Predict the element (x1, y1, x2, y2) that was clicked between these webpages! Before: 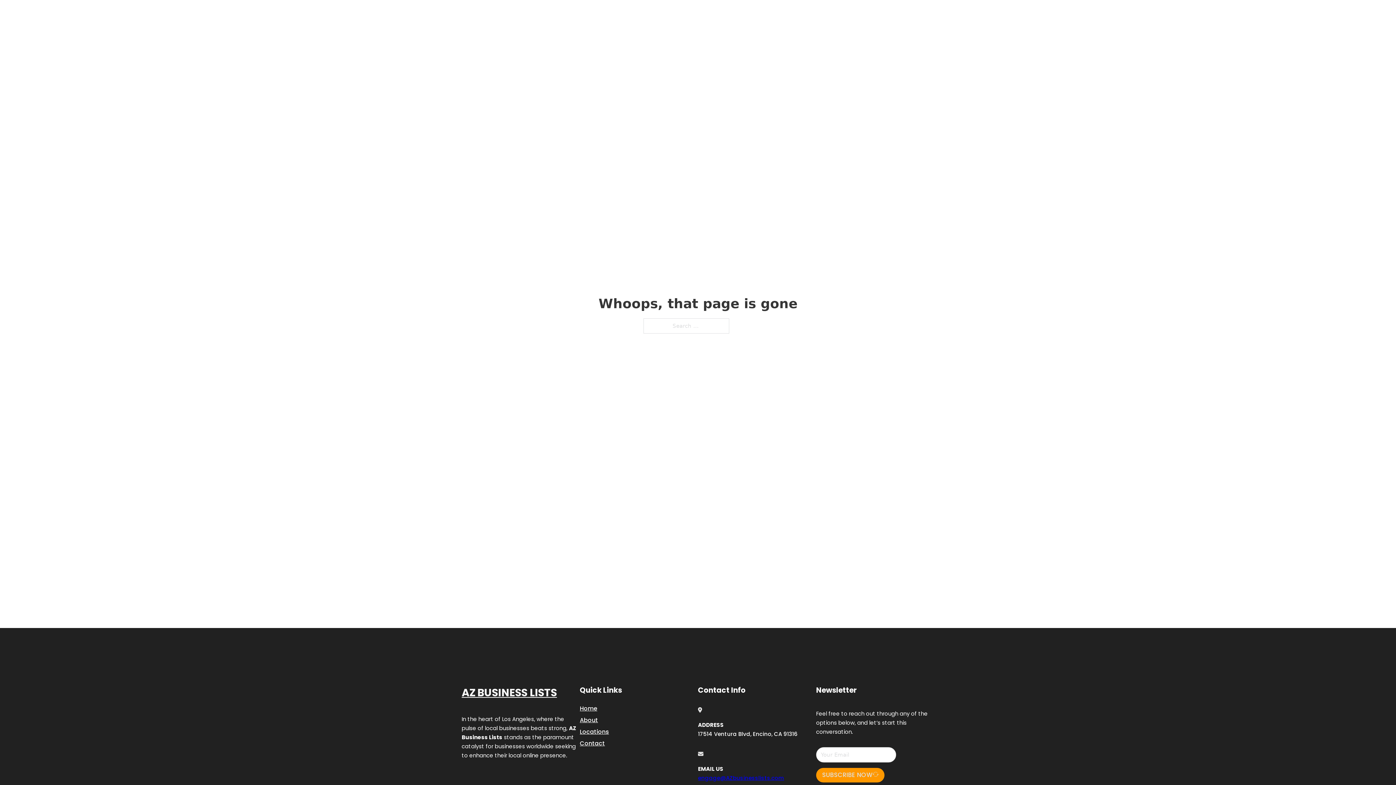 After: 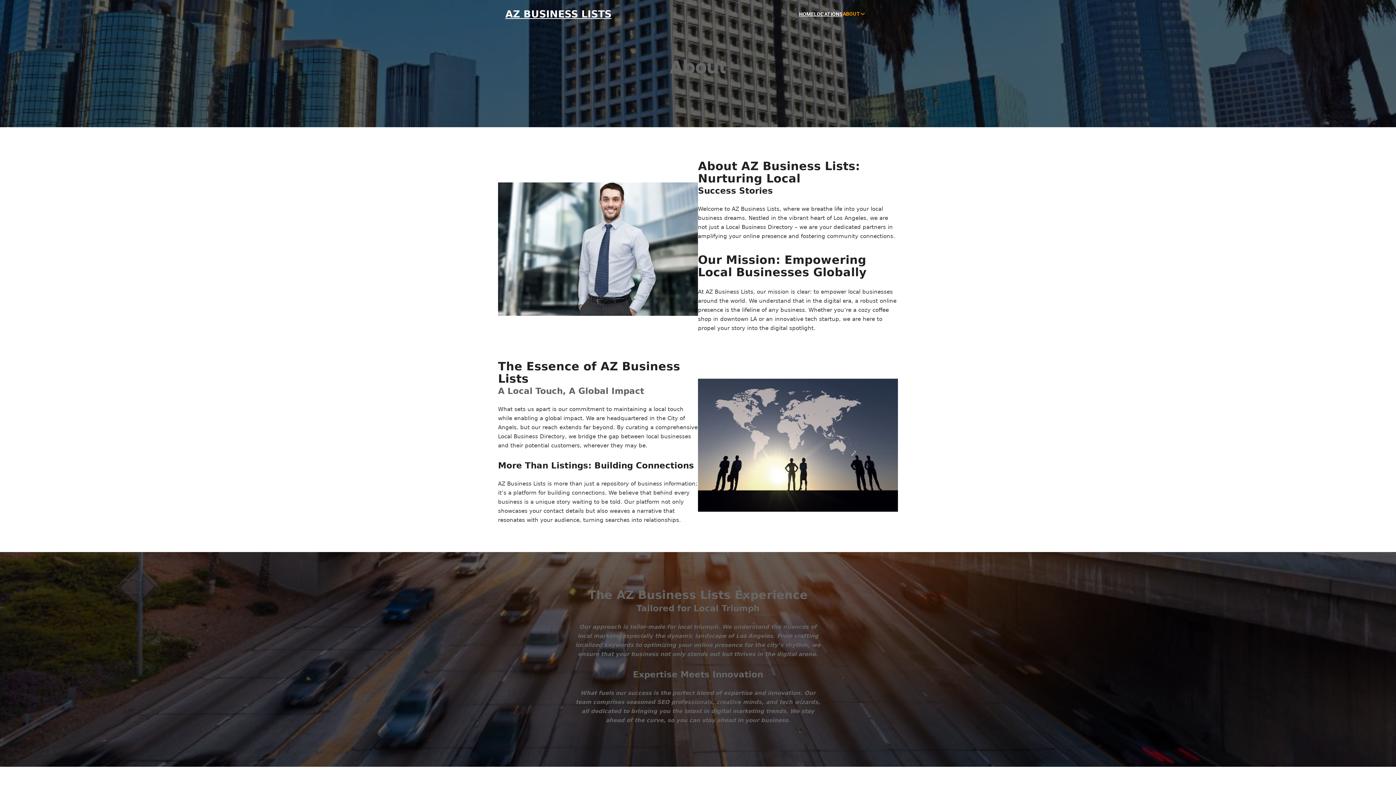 Action: bbox: (580, 715, 598, 725) label: About